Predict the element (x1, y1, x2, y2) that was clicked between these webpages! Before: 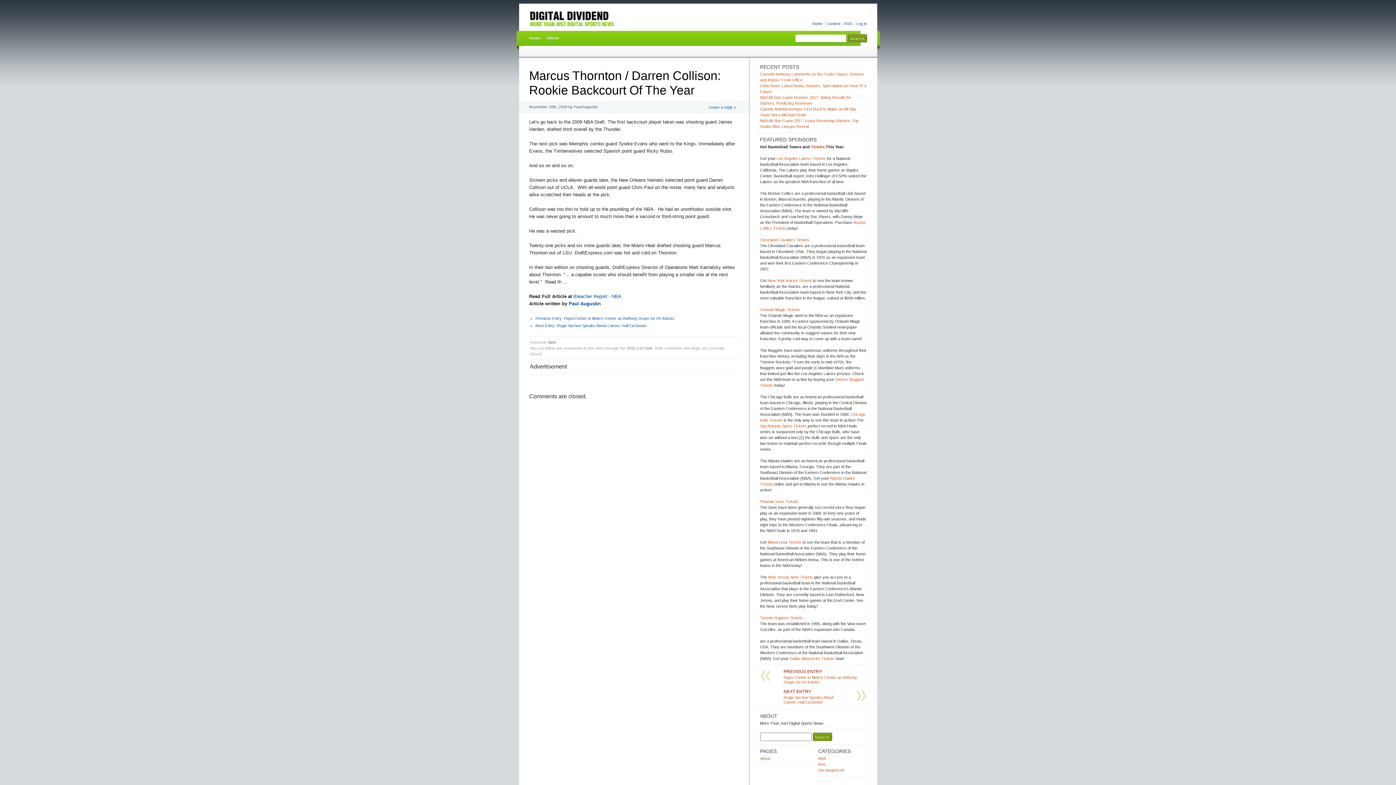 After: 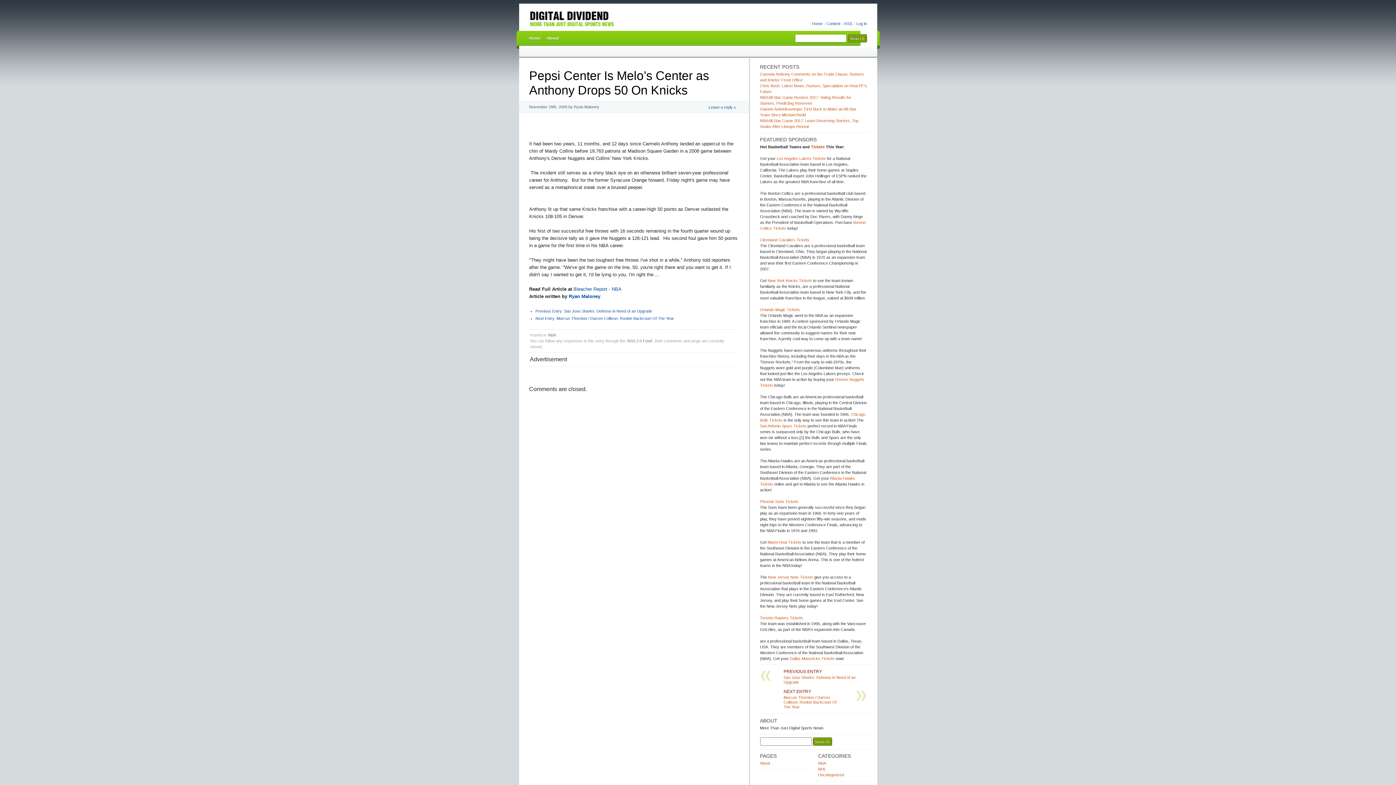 Action: label: PREVIOUS ENTRY
Pepsi Center Is Melo’s Center as Anthony Drops 50 On Knicks bbox: (760, 668, 867, 685)